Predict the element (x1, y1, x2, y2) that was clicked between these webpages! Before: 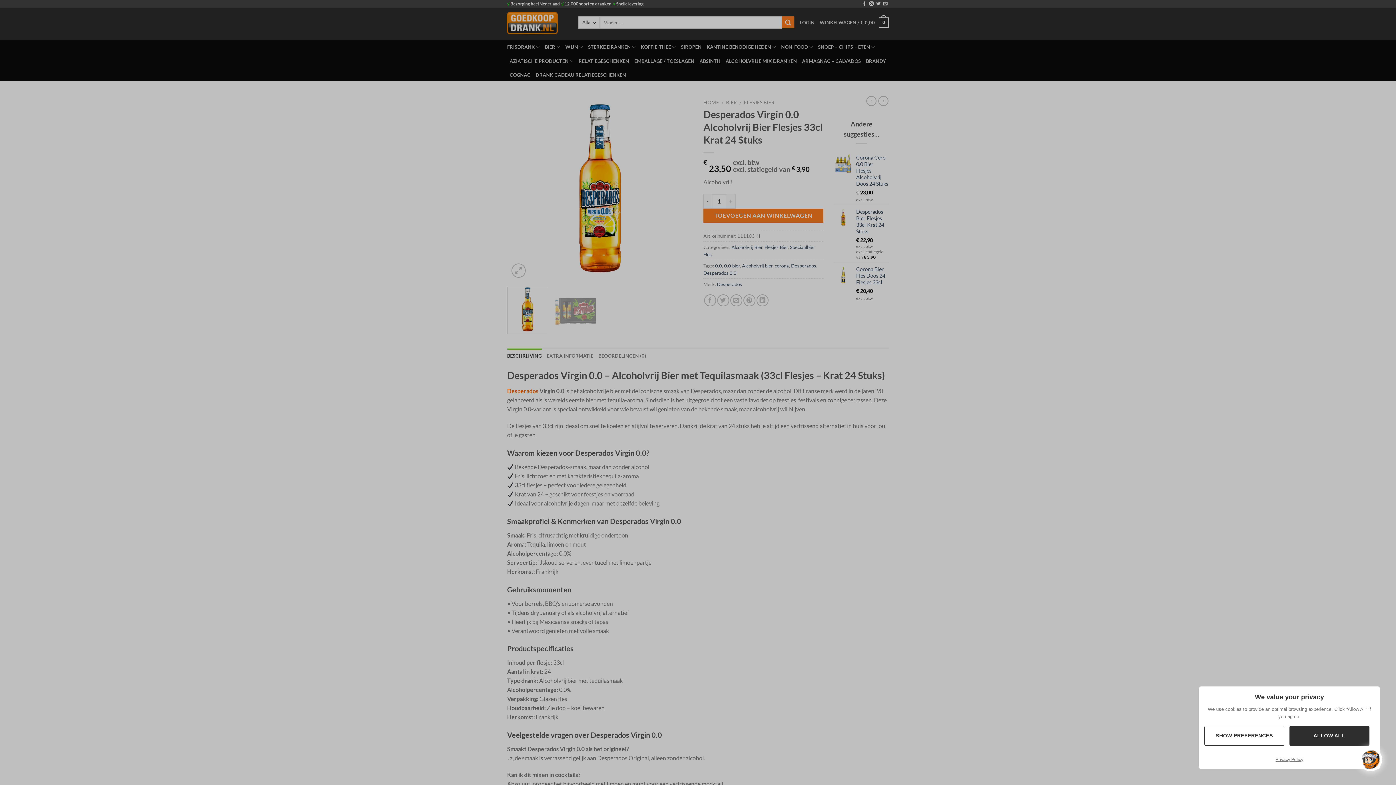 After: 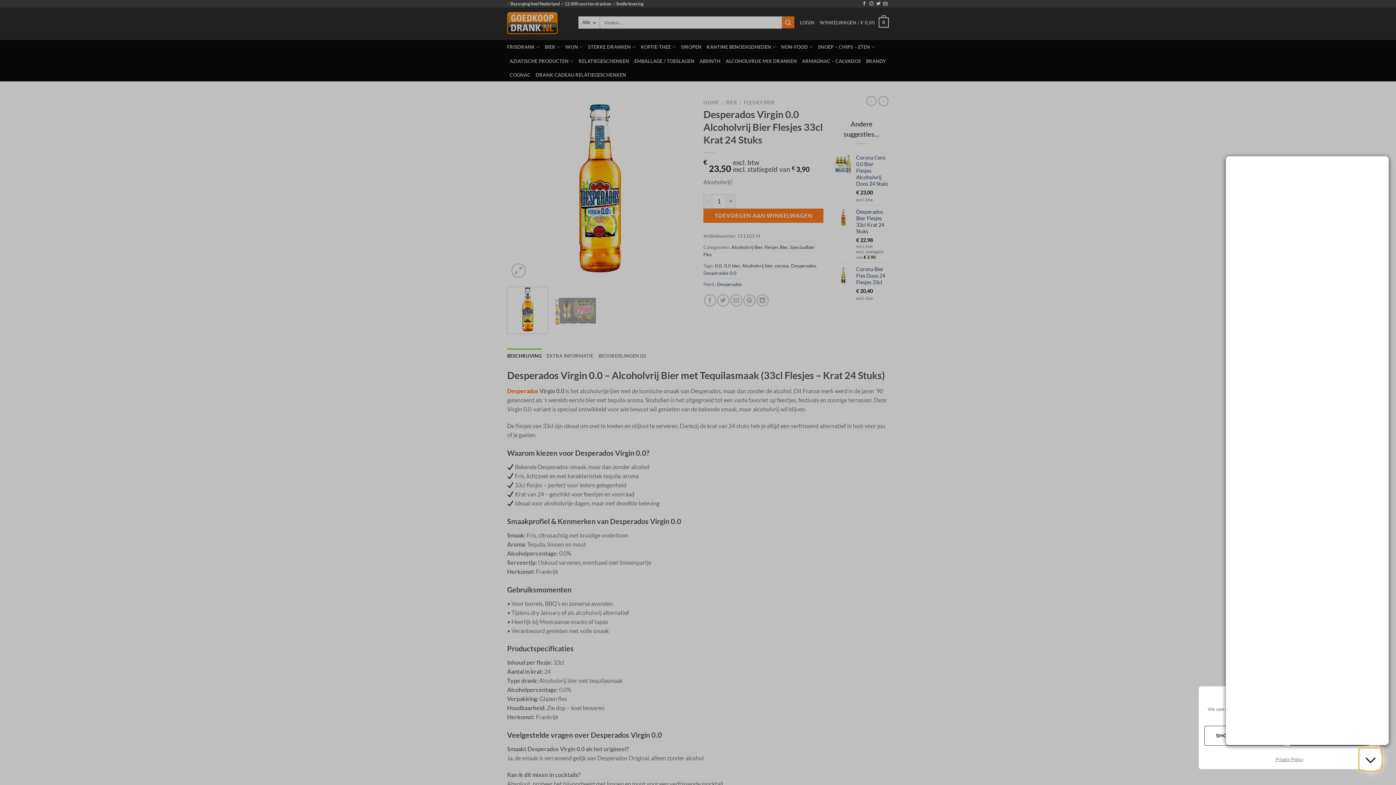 Action: bbox: (1359, 748, 1382, 771)